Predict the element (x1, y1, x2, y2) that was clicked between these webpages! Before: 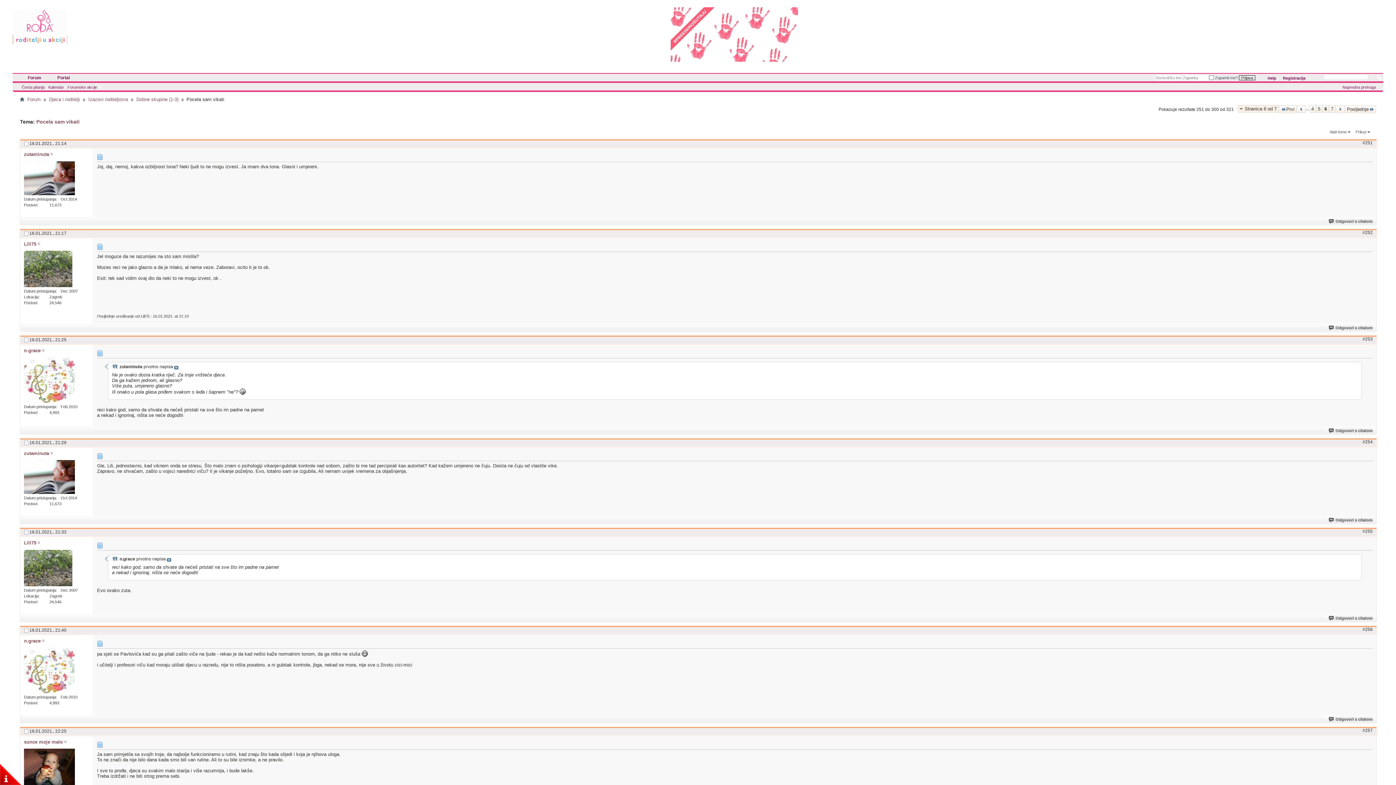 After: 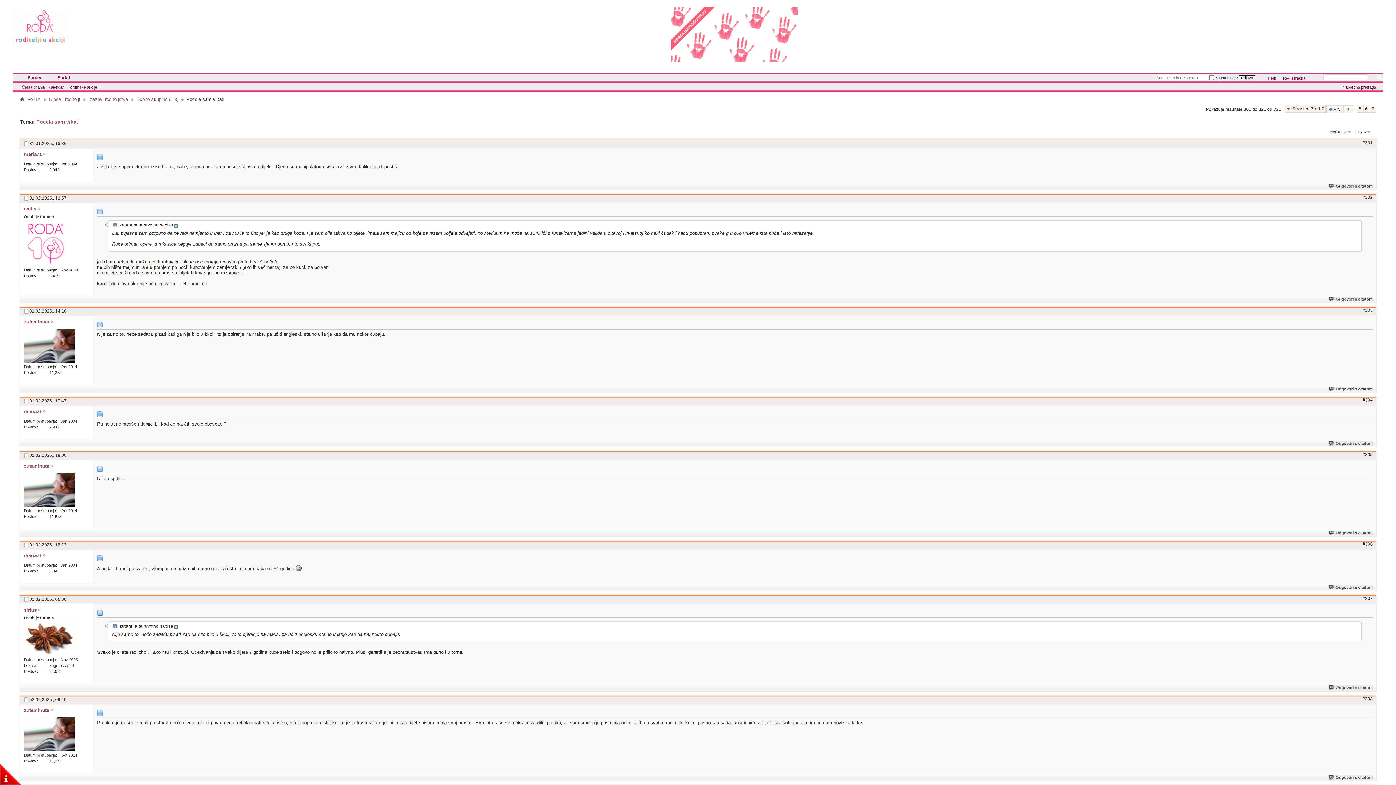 Action: bbox: (1345, 105, 1376, 113) label: Posljednje